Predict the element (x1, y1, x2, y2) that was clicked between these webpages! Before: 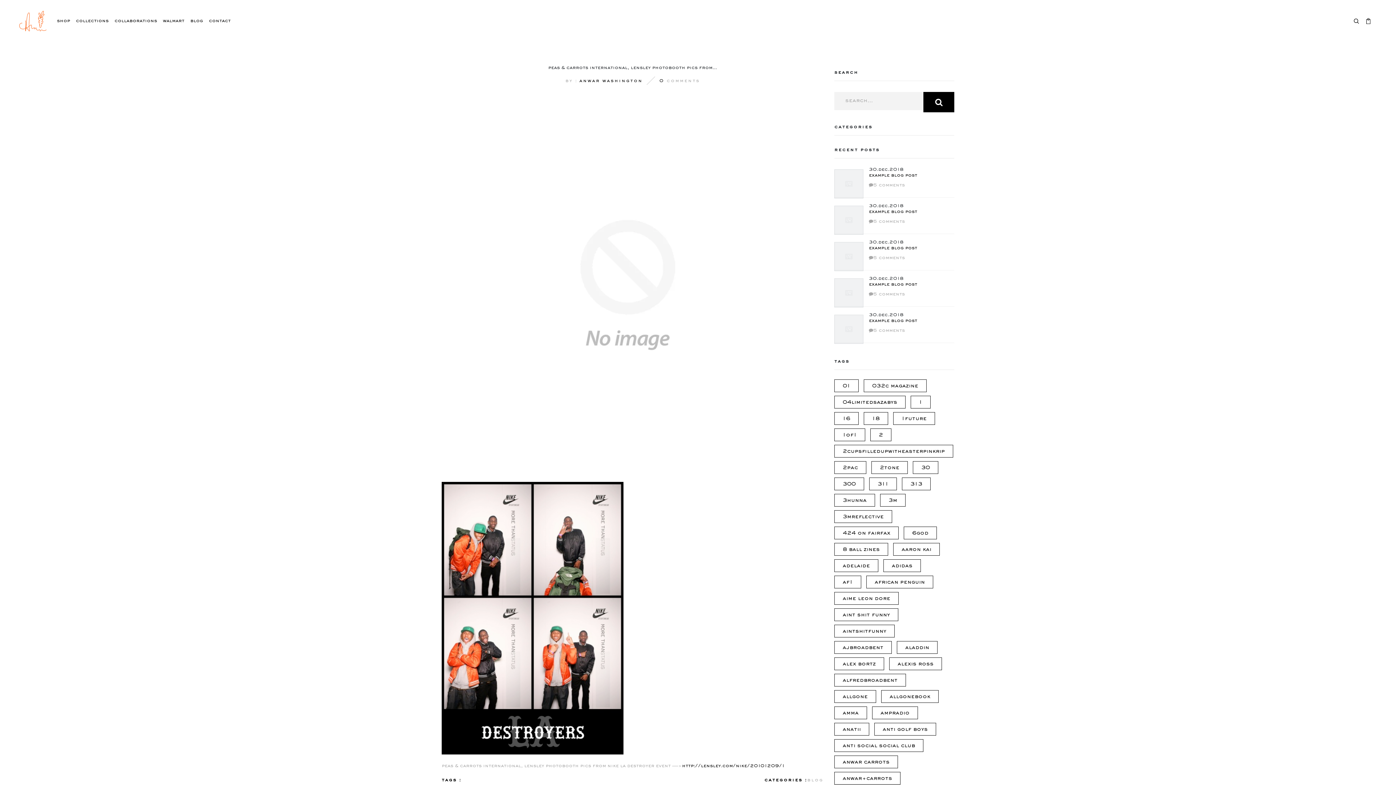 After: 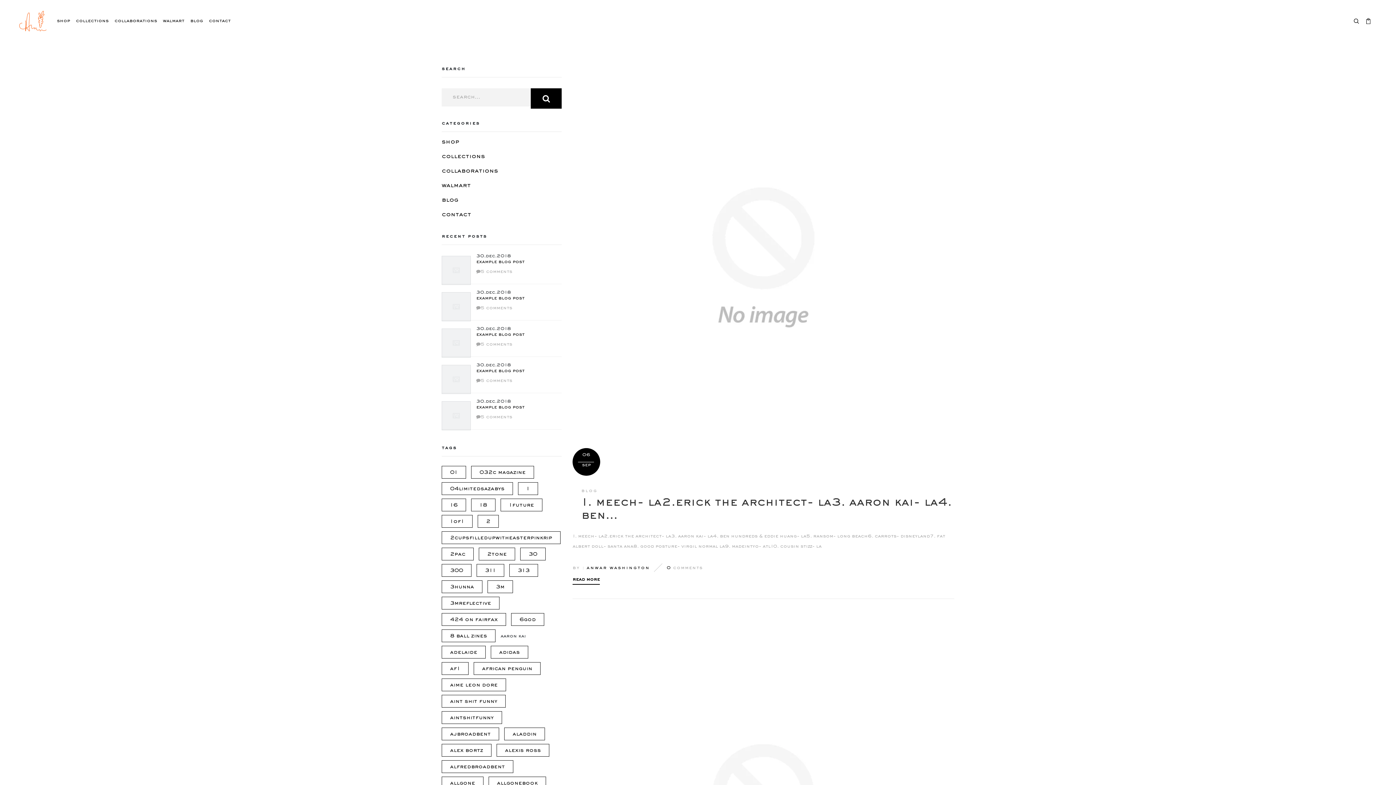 Action: bbox: (893, 543, 940, 556) label: aaron kai